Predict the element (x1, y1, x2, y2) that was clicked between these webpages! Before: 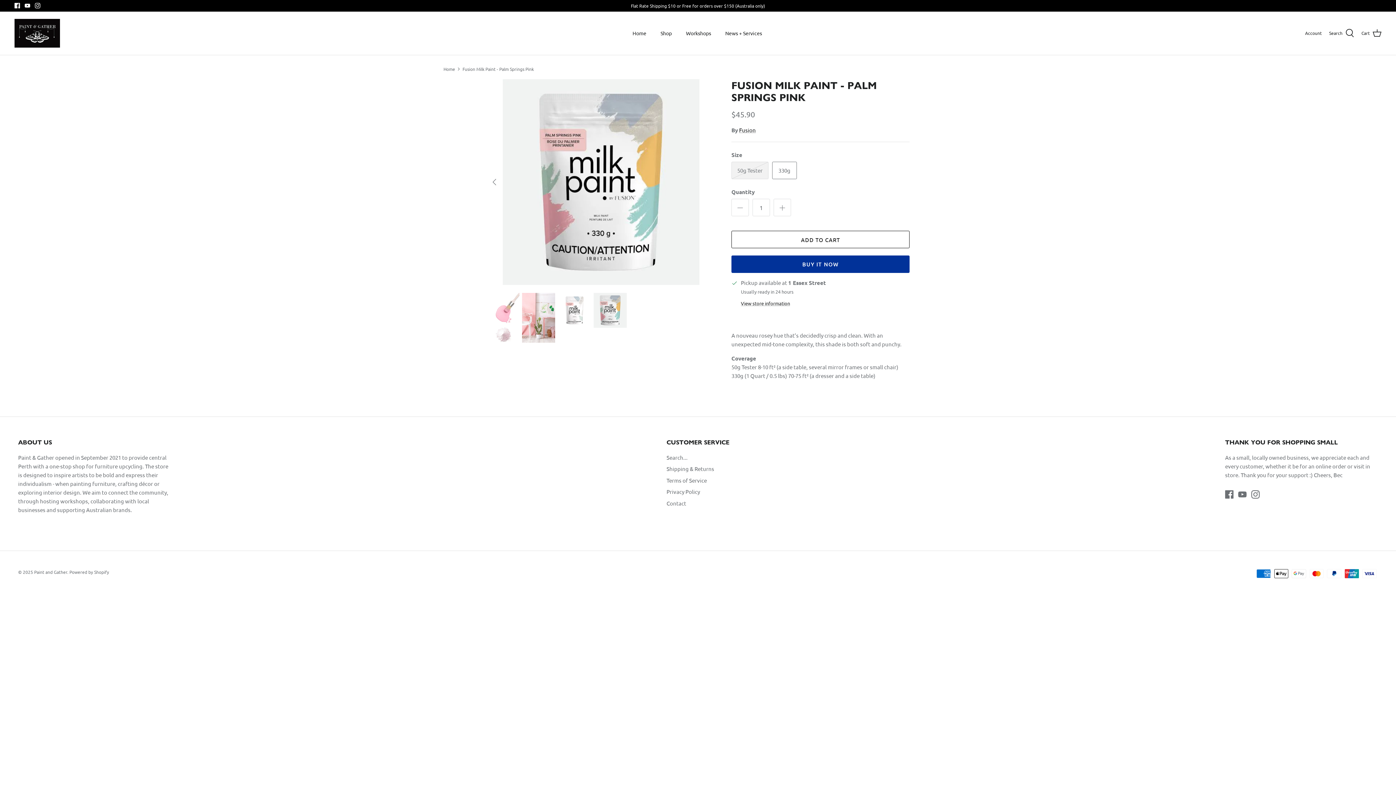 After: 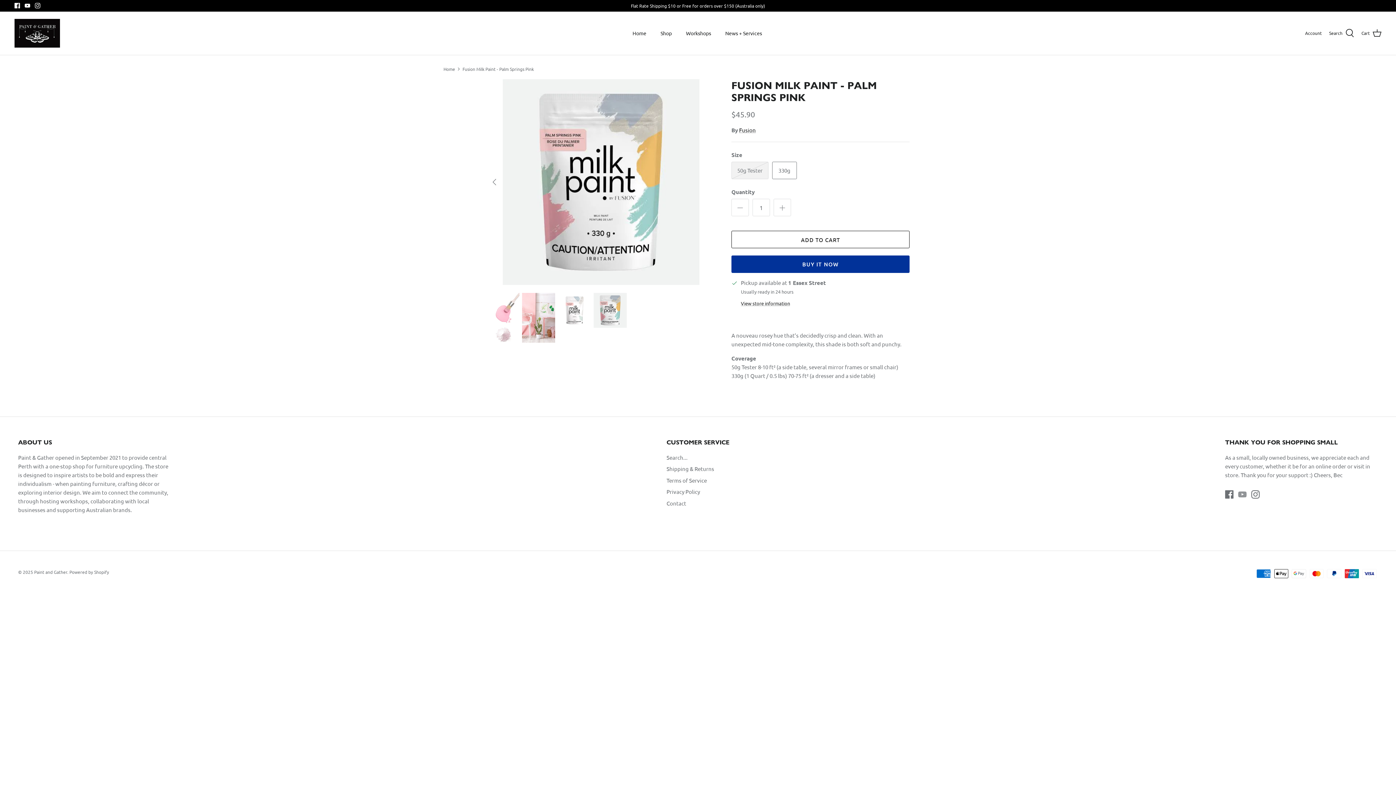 Action: label: Youtube bbox: (1238, 490, 1246, 498)